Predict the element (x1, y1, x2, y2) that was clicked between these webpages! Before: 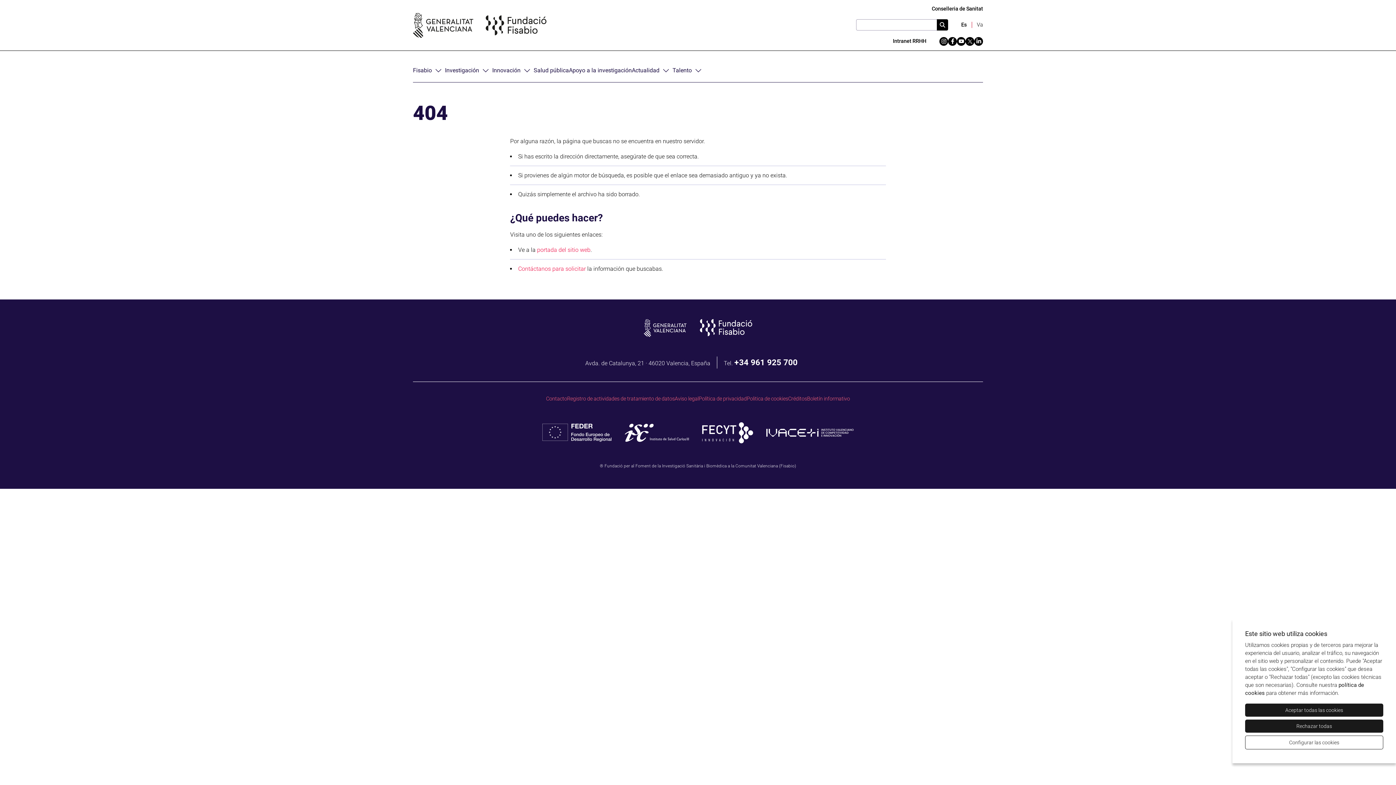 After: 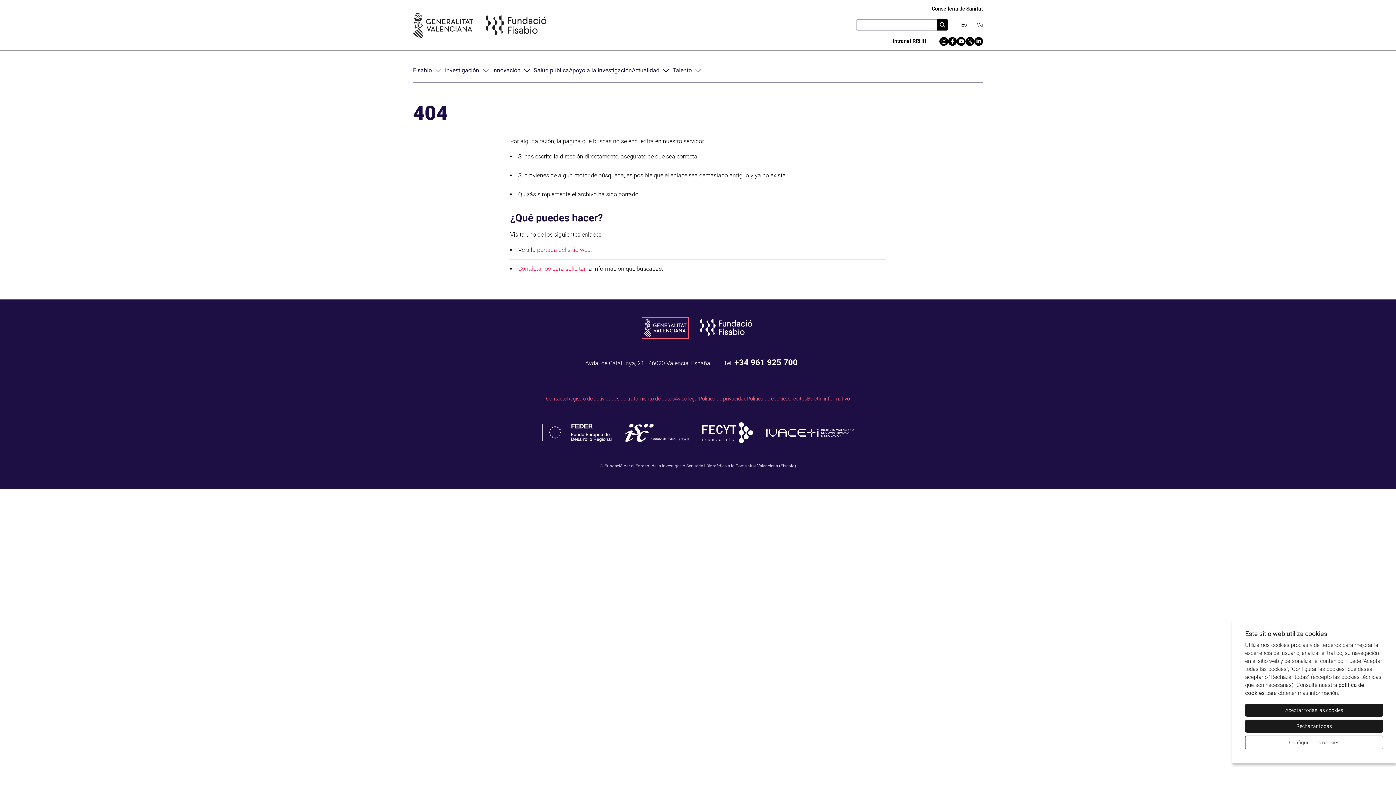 Action: bbox: (644, 319, 686, 336)